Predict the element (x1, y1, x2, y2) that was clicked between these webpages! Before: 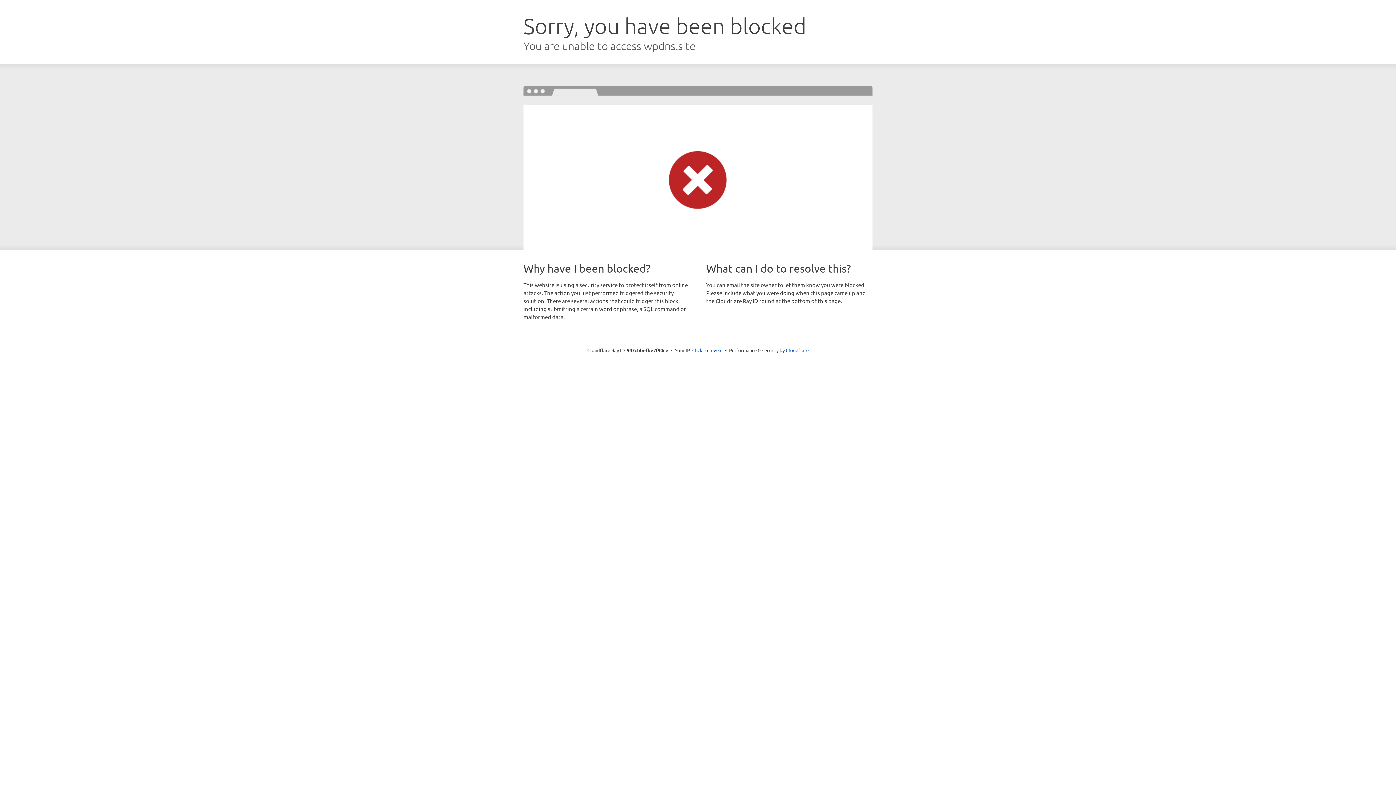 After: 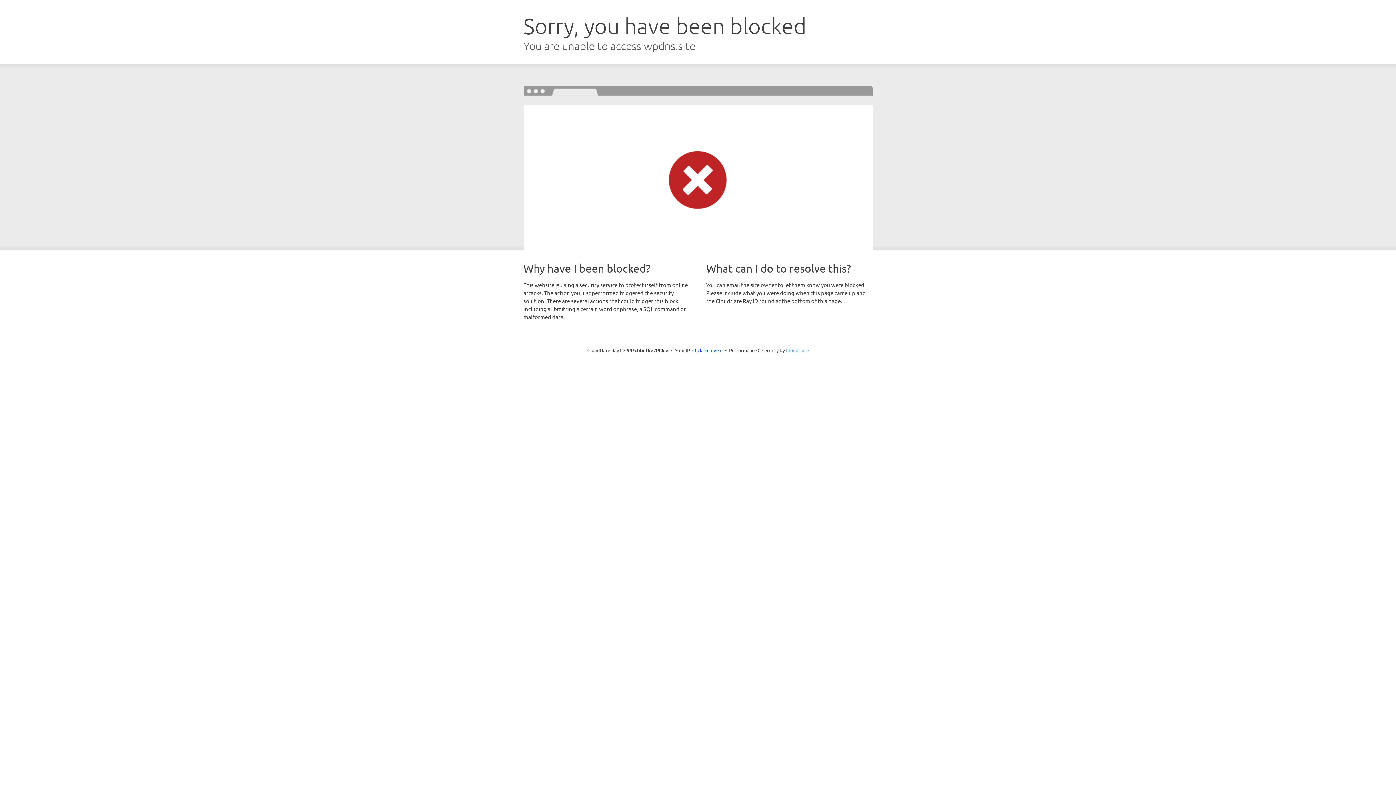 Action: label: Cloudflare bbox: (786, 347, 808, 353)